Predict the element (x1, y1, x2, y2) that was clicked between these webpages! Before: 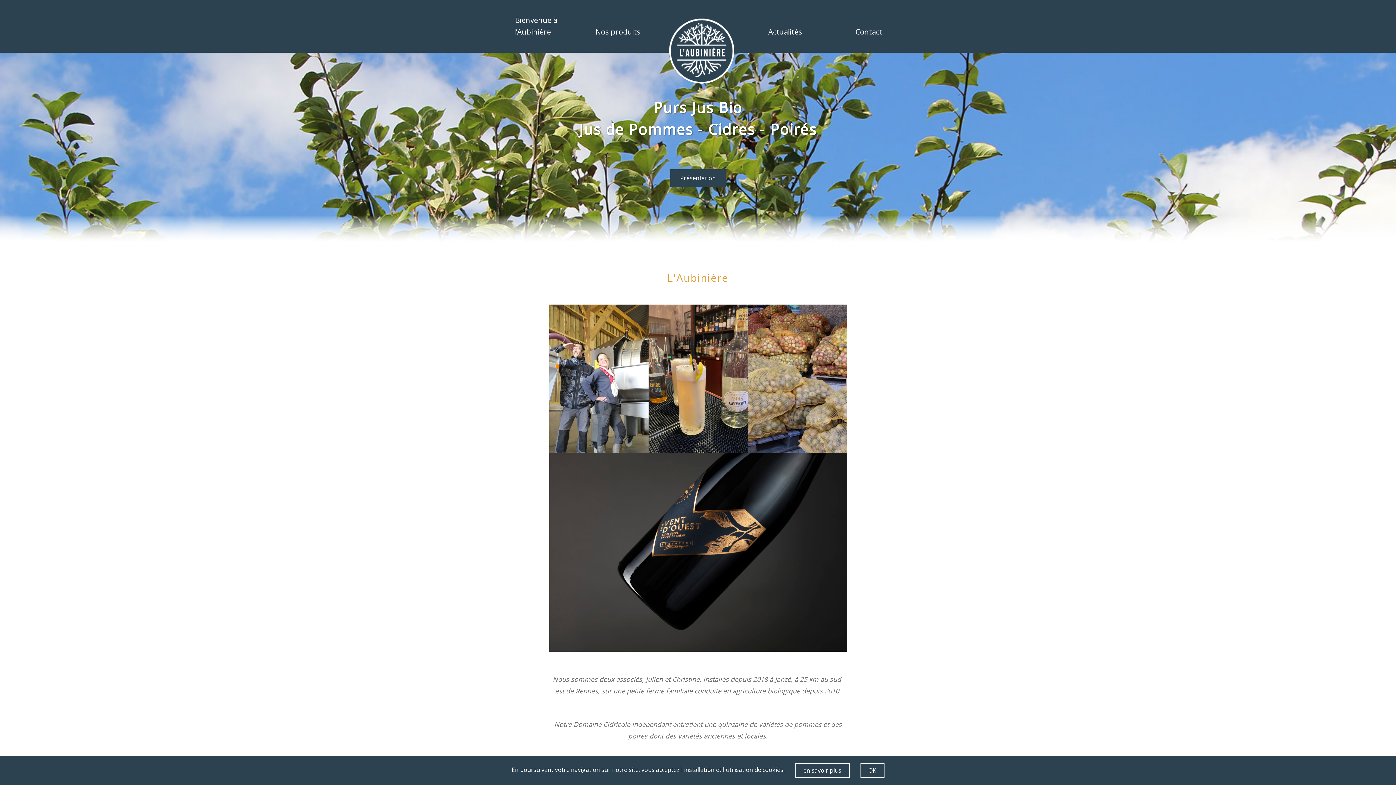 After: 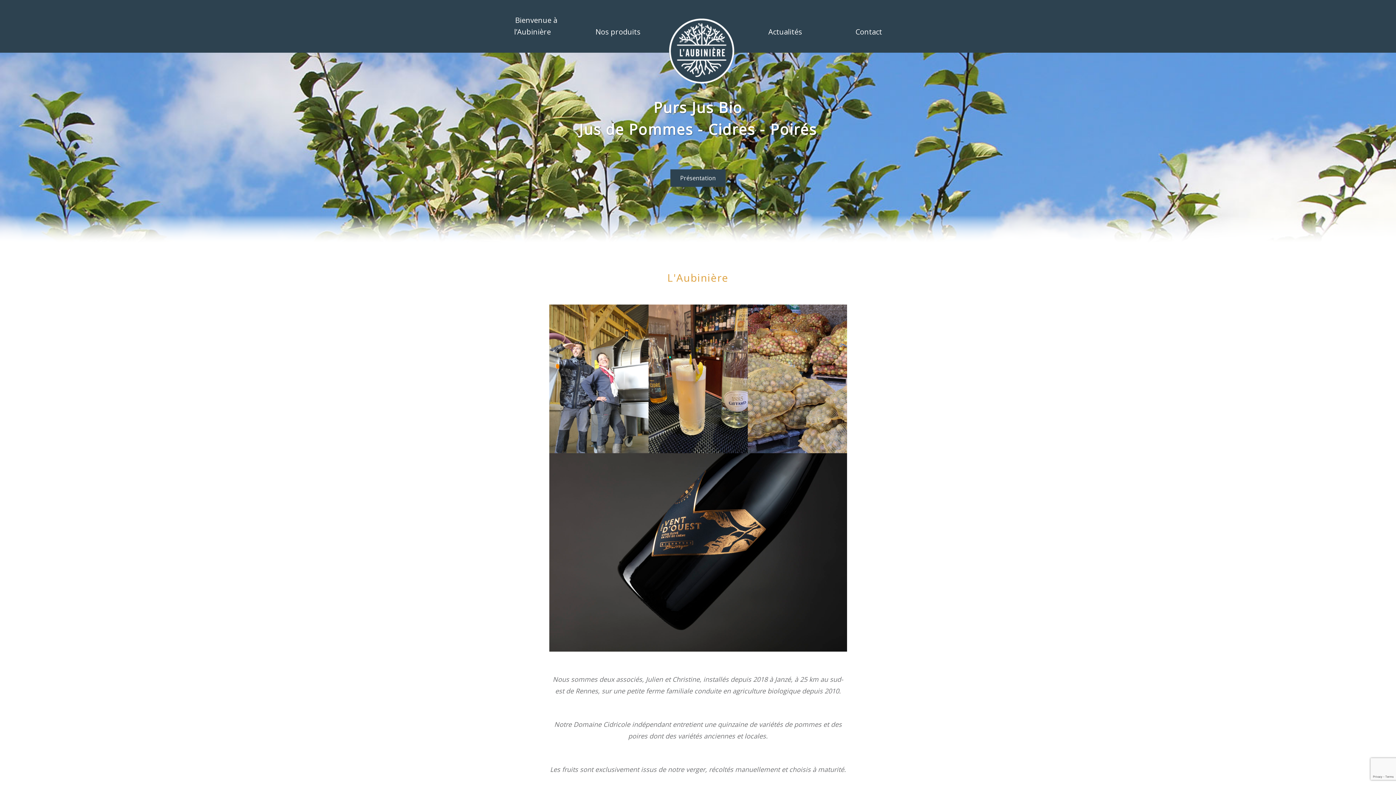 Action: label: OK bbox: (860, 763, 884, 778)